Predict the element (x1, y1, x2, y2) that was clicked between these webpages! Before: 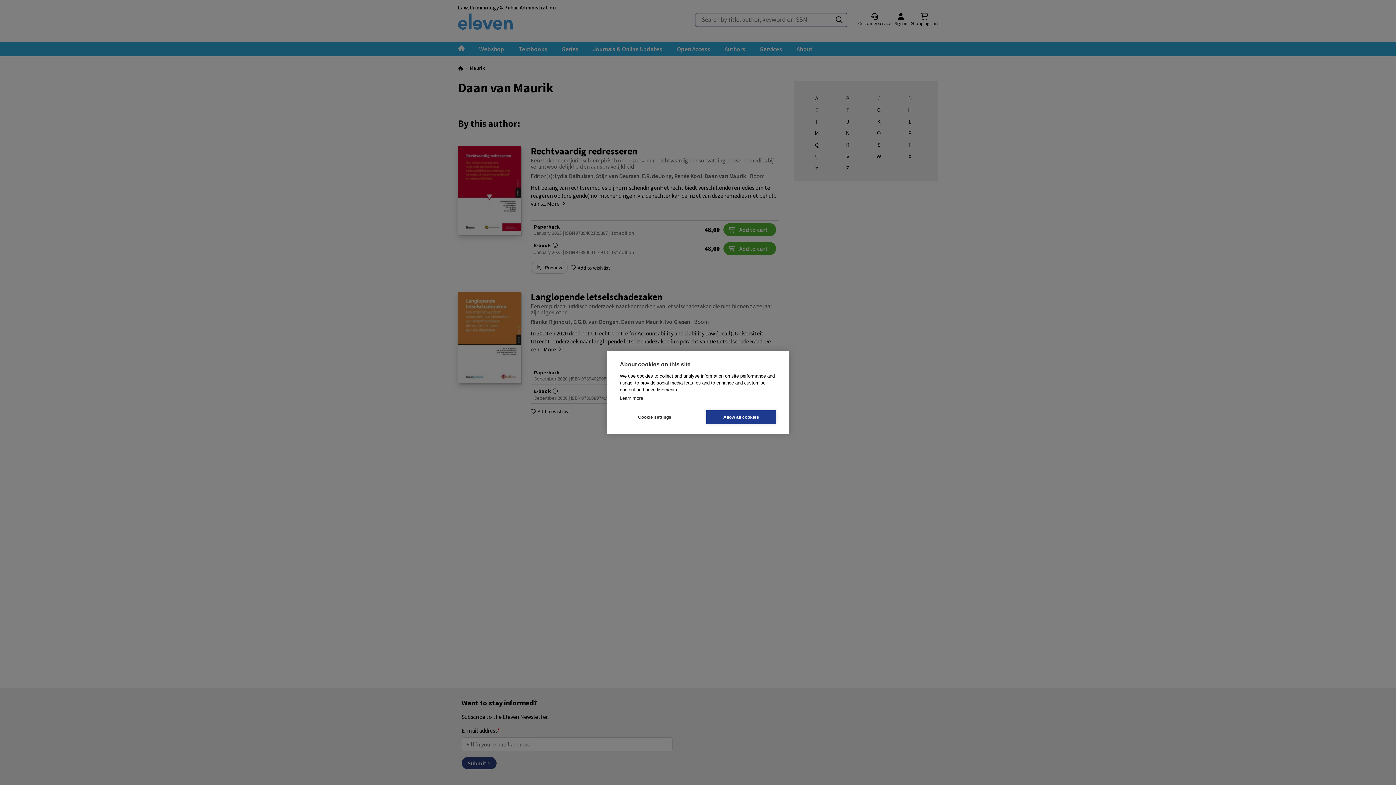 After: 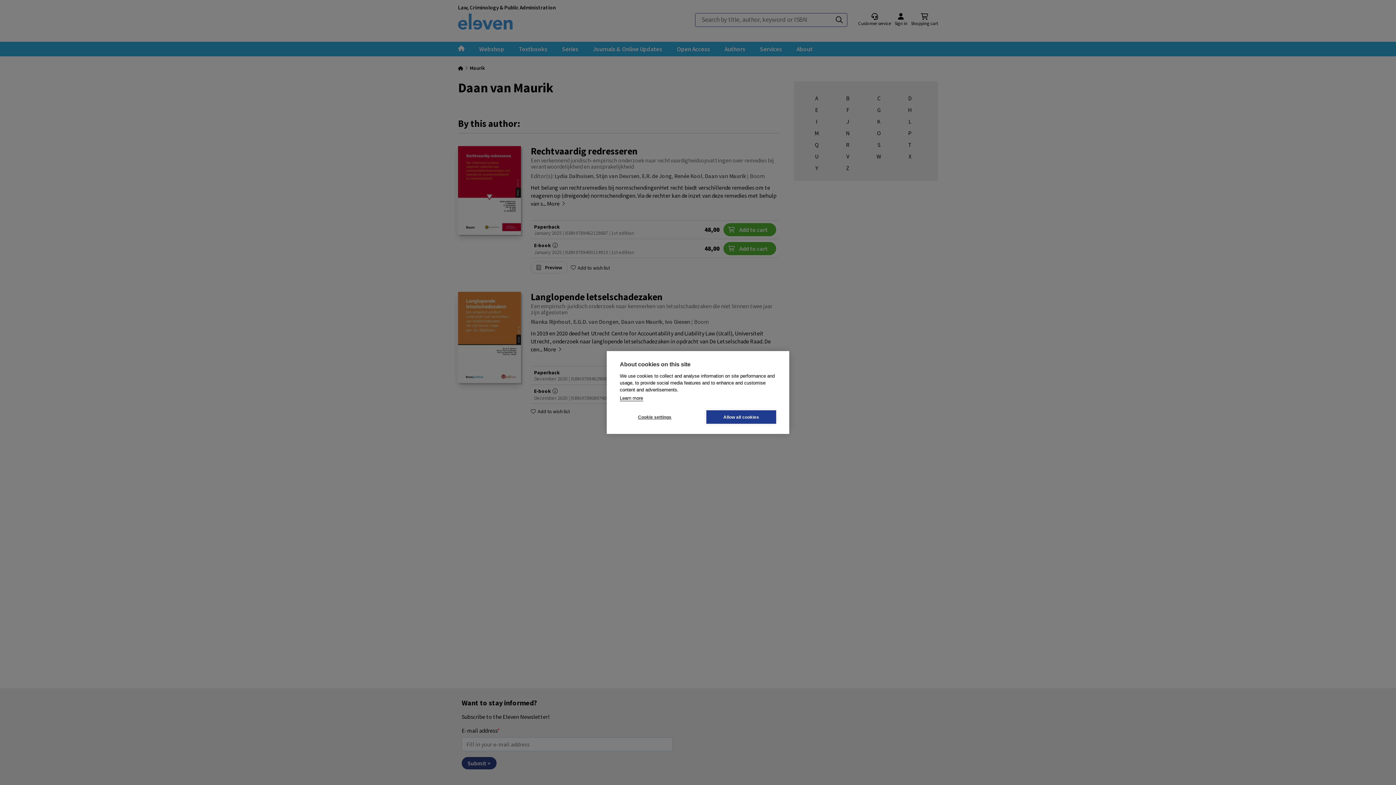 Action: label: Learn more bbox: (620, 395, 643, 401)